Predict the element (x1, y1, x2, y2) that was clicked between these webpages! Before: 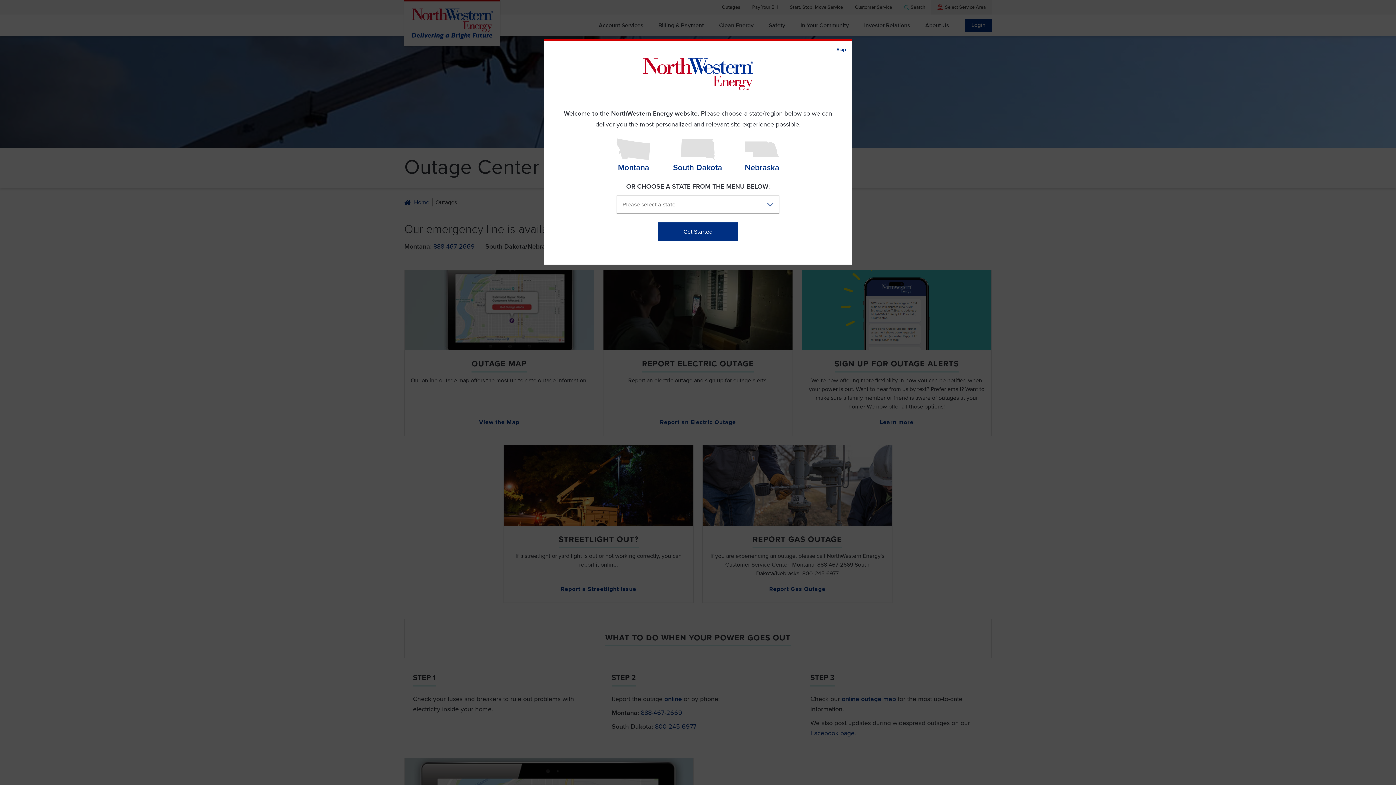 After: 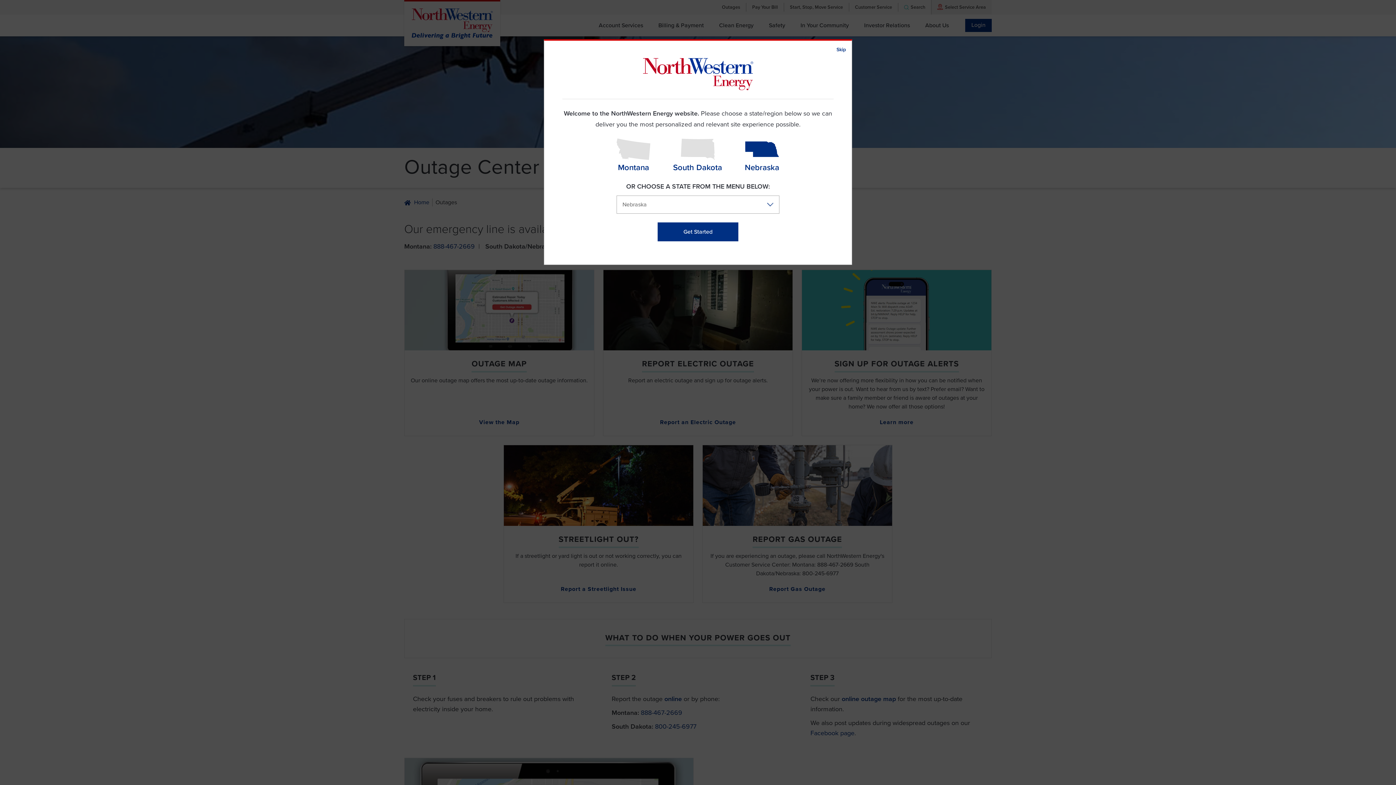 Action: label: click to choose Nebraska as your state/region to get personalized site content for bbox: (745, 138, 779, 172)